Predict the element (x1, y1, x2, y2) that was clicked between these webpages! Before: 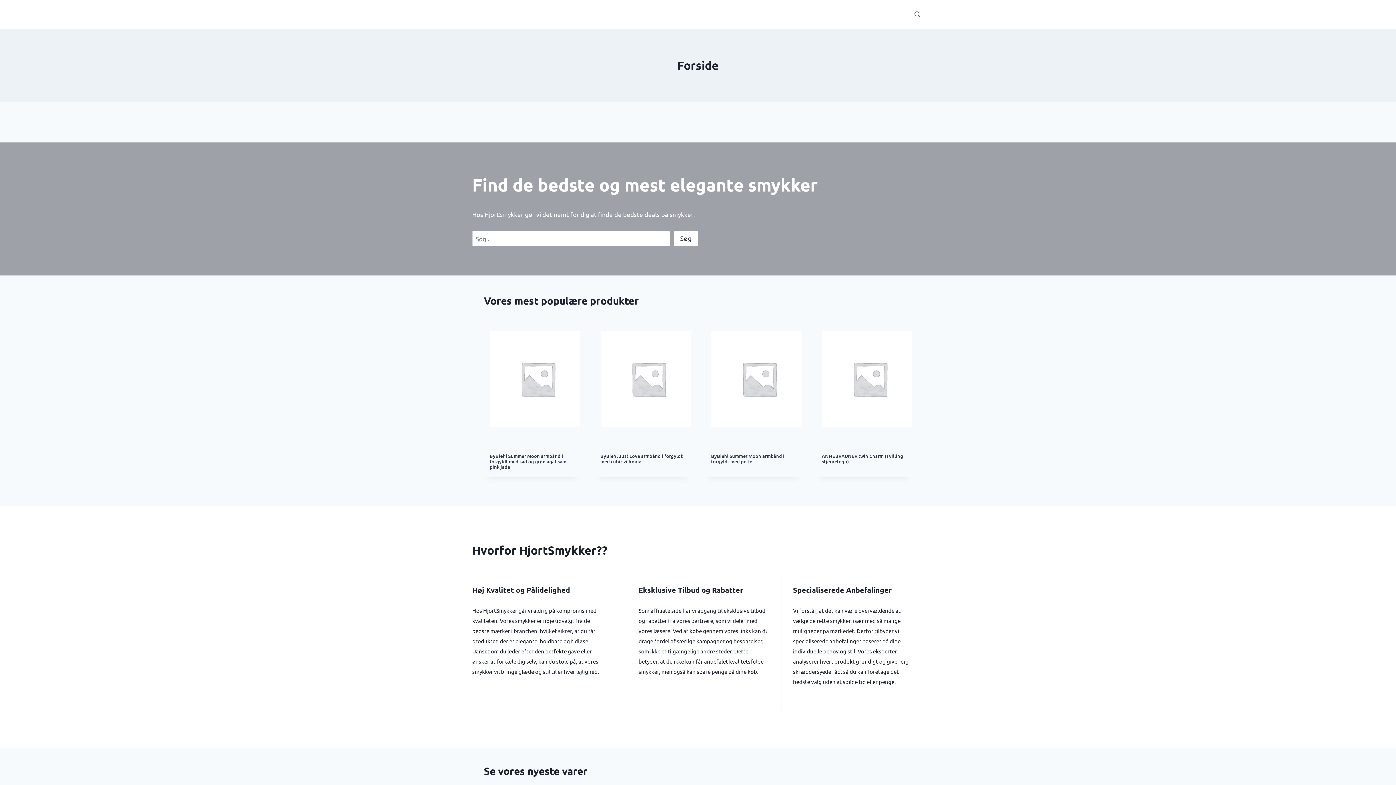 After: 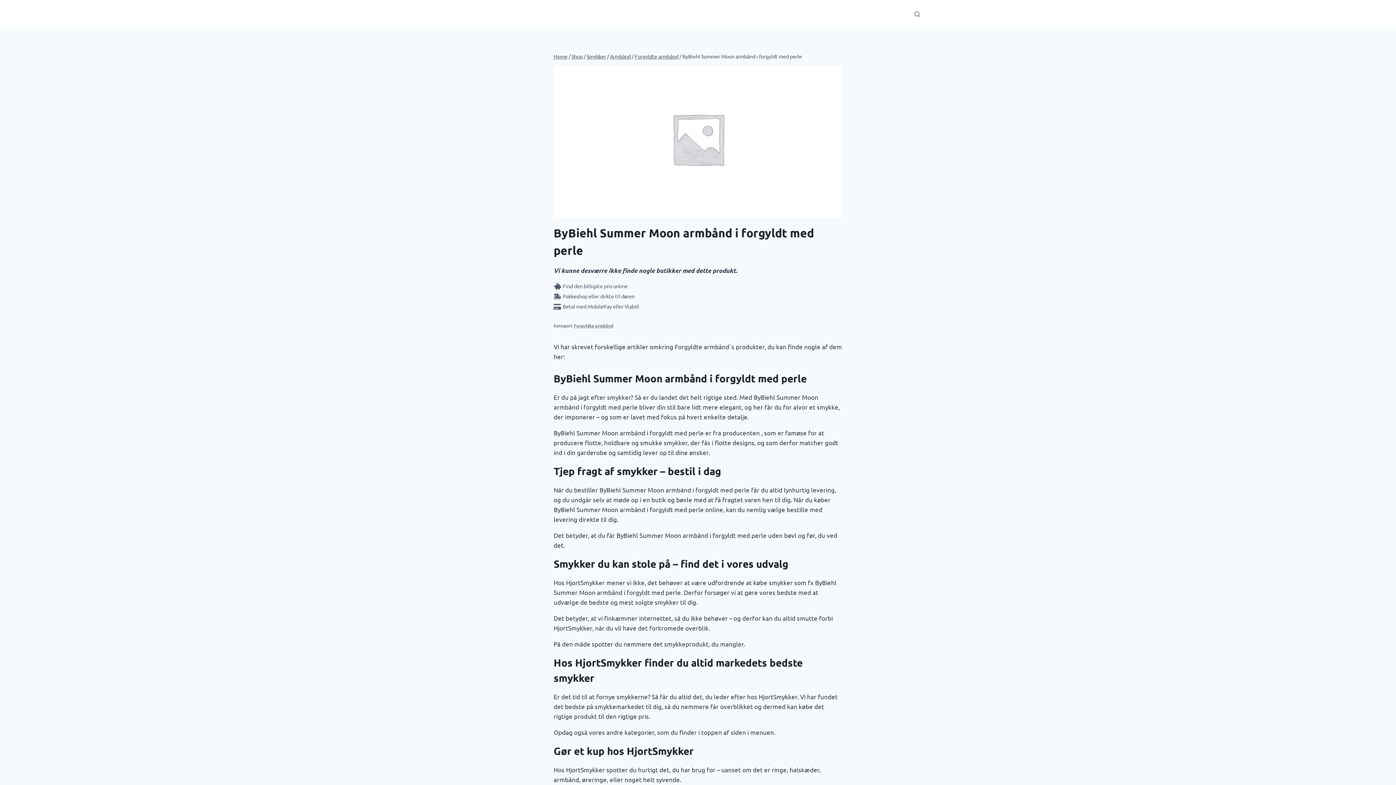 Action: label: ByBiehl Summer Moon armbånd i forgyldt med perle bbox: (711, 450, 795, 464)